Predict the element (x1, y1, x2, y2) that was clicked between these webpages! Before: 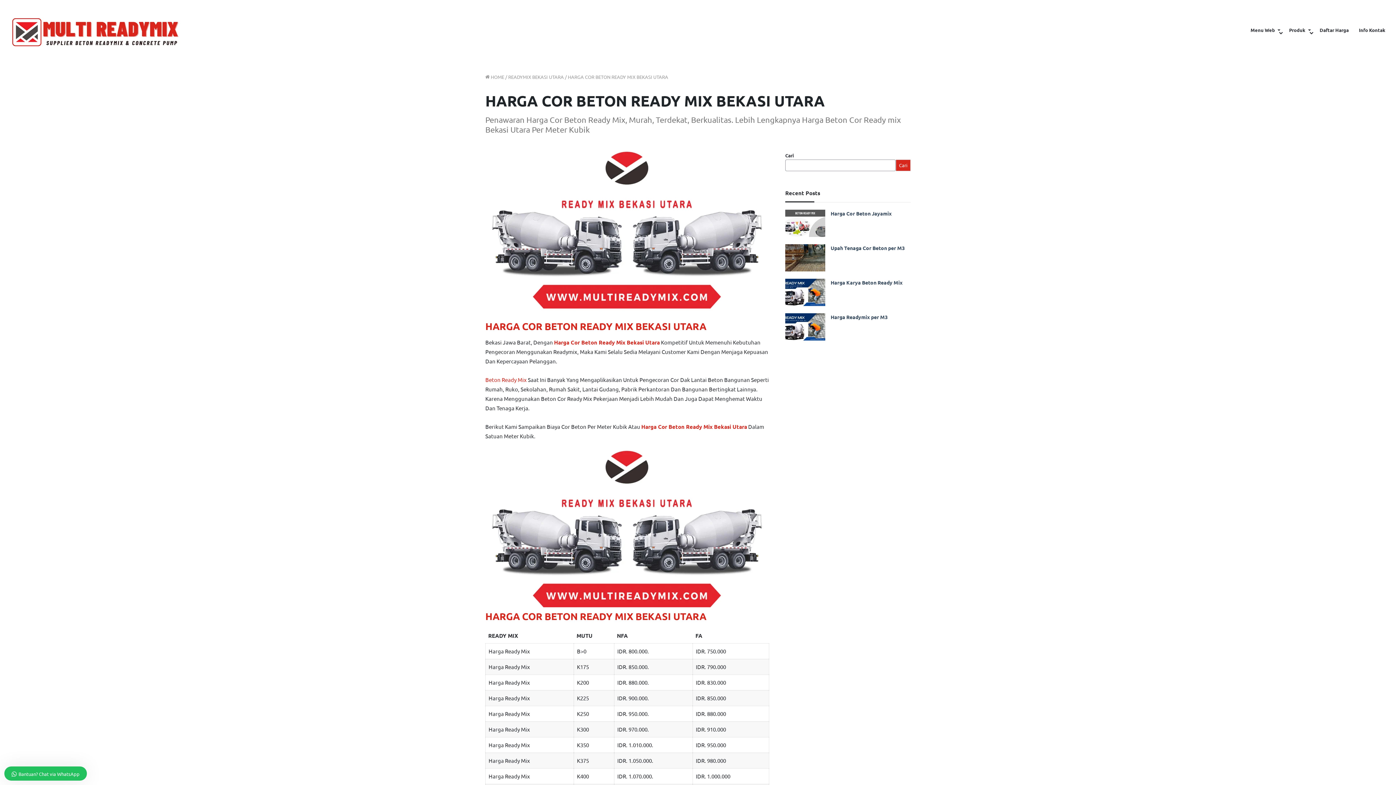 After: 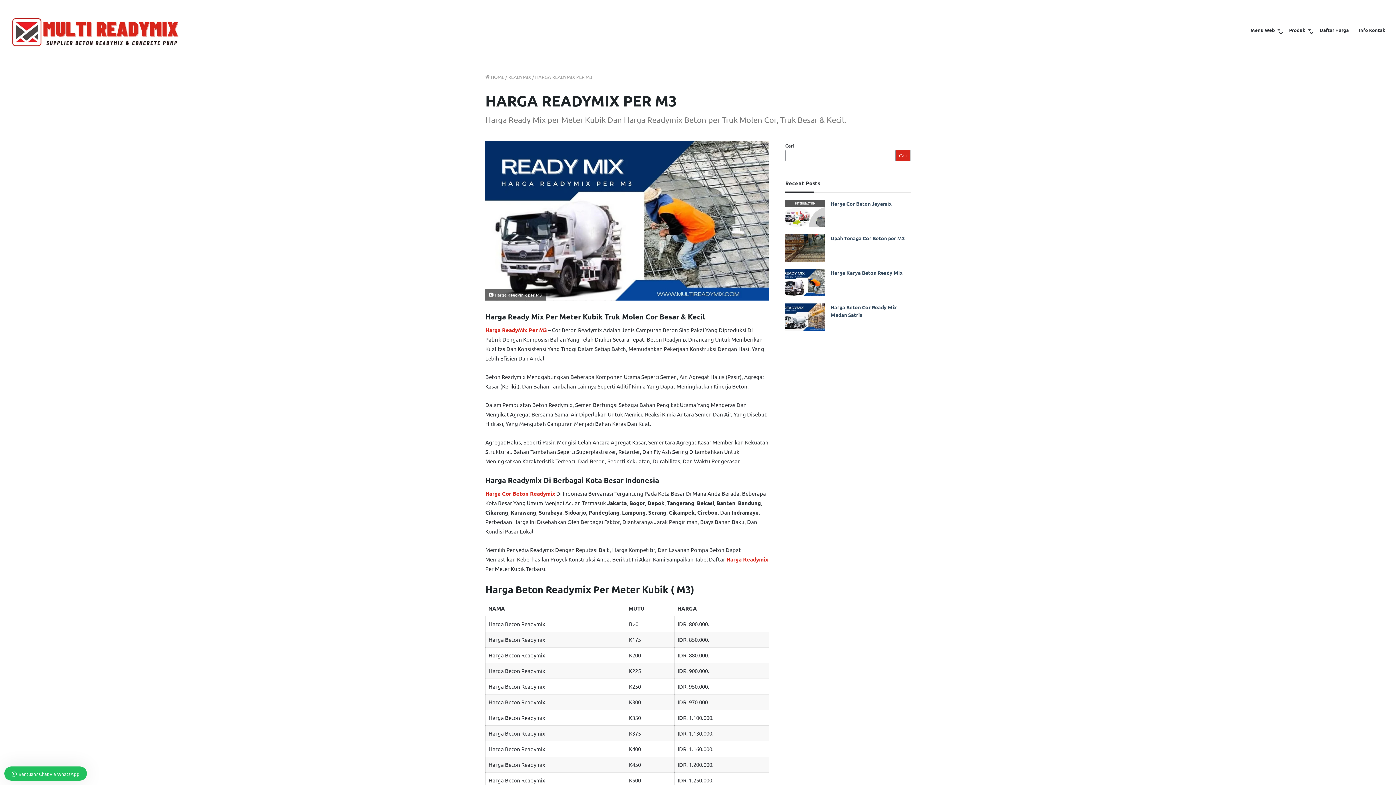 Action: bbox: (785, 313, 825, 340) label: Harga Readymix per M3